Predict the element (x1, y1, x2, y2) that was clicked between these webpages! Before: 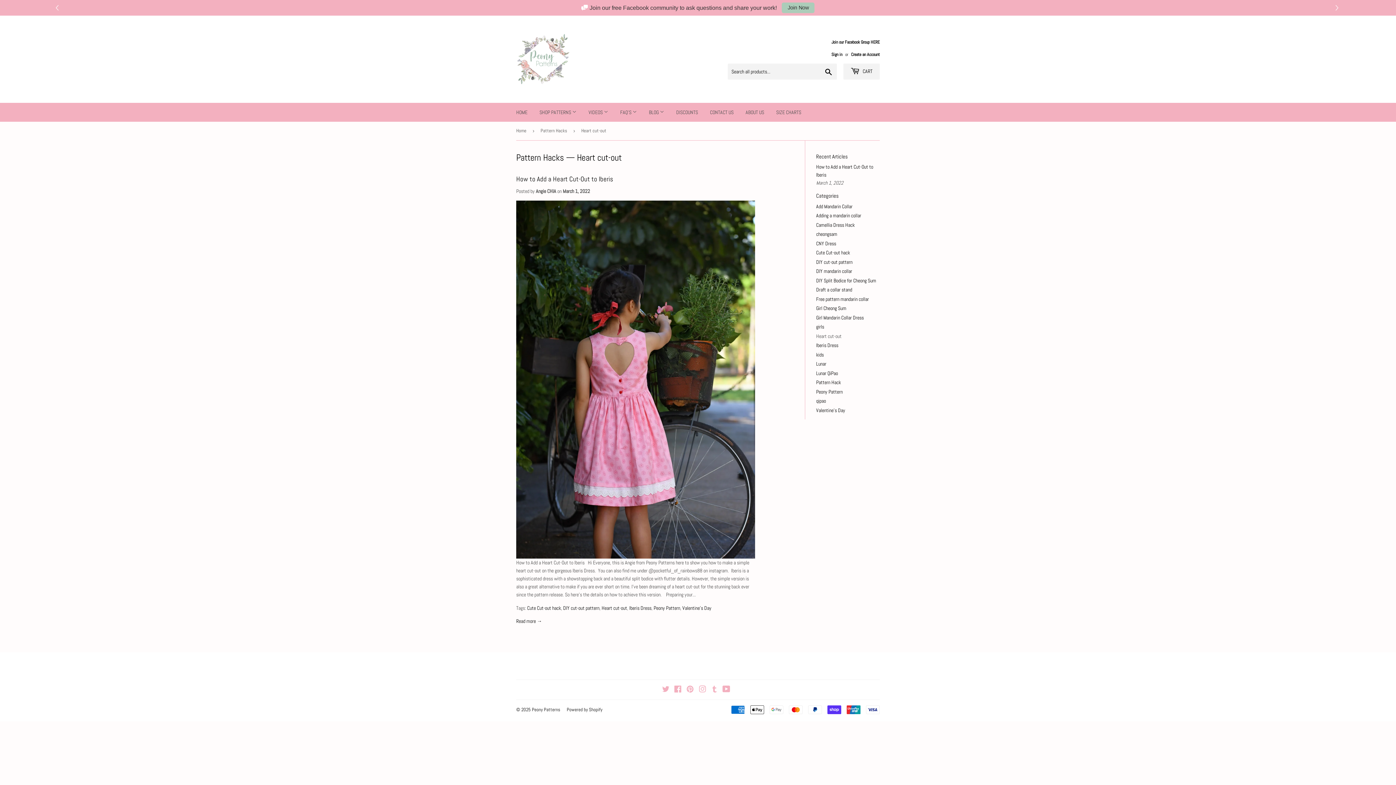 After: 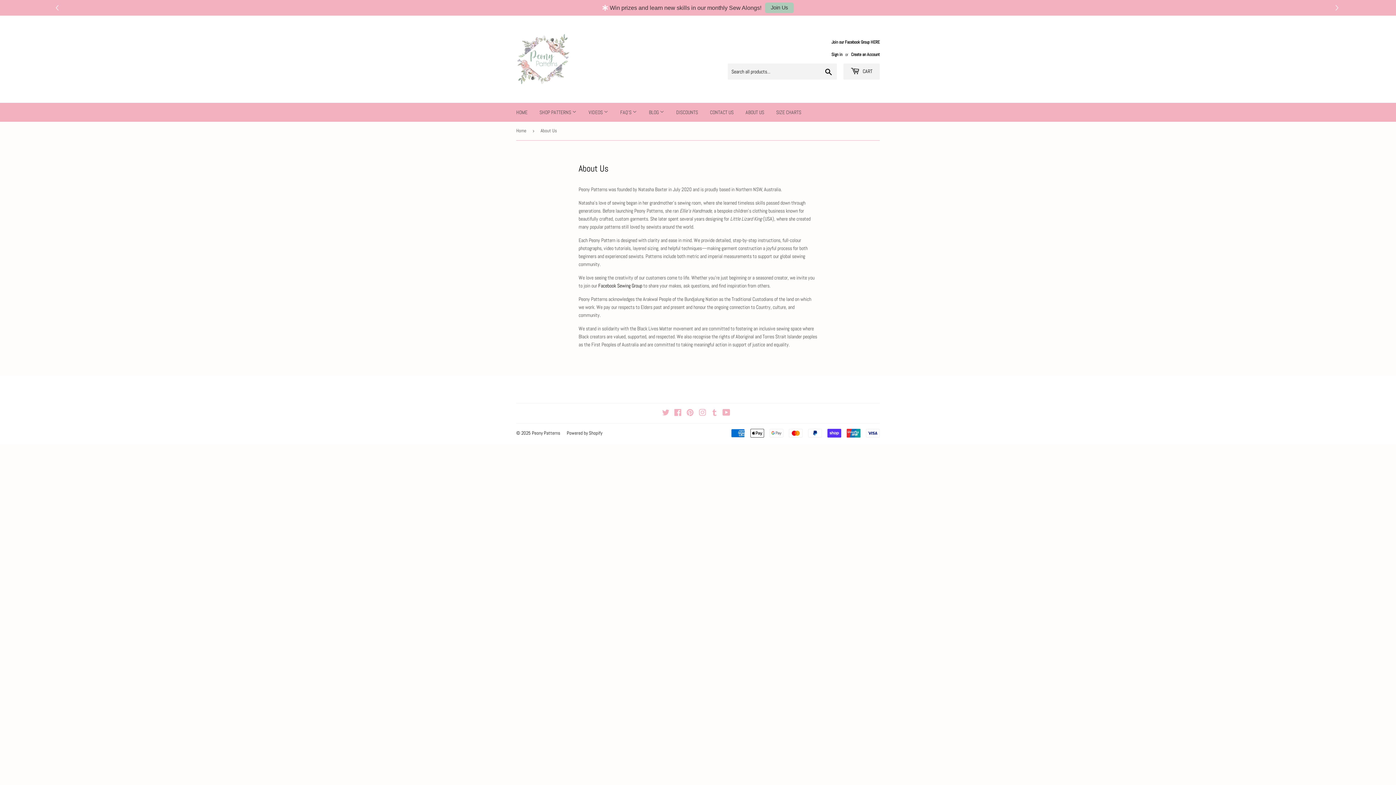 Action: bbox: (740, 102, 769, 121) label: ABOUT US